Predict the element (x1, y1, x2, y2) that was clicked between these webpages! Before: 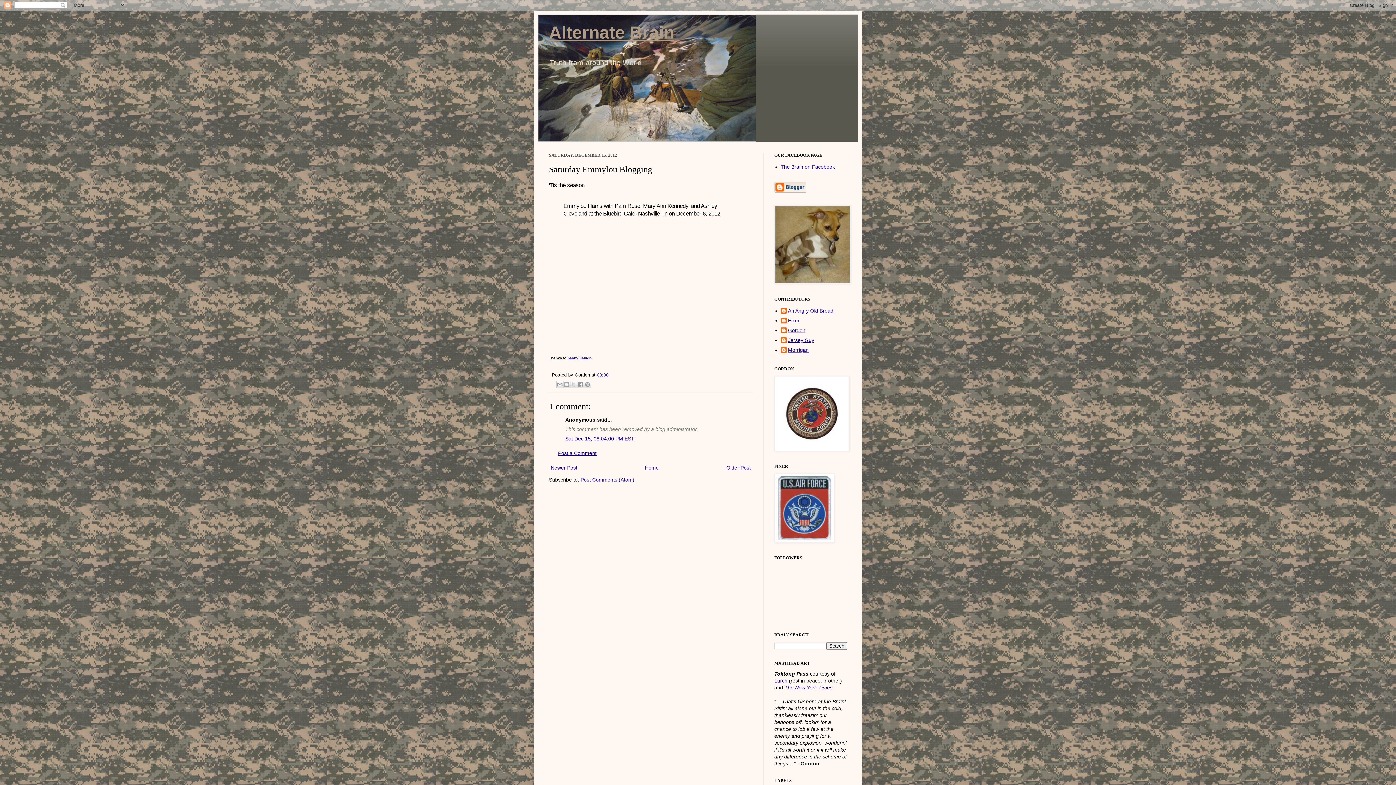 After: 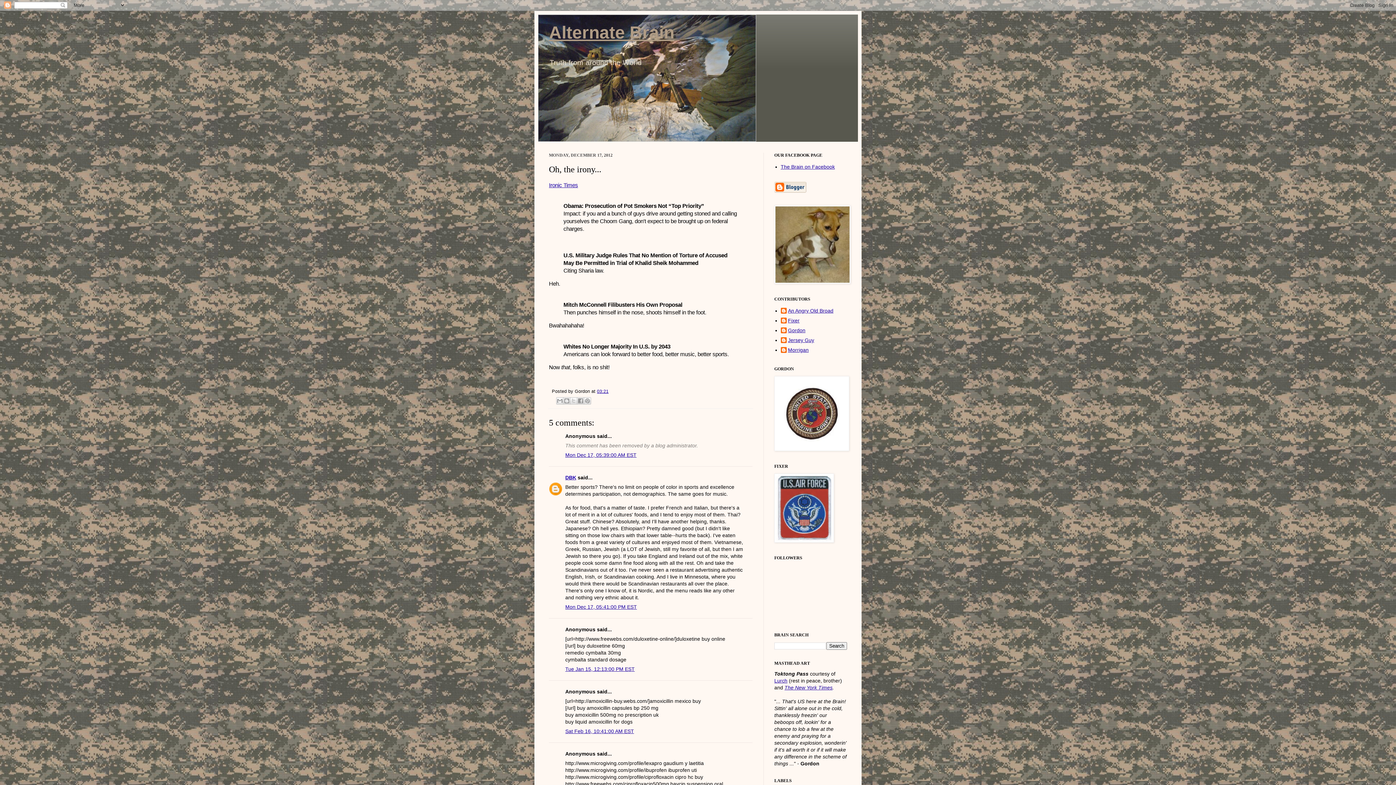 Action: bbox: (549, 463, 579, 472) label: Newer Post